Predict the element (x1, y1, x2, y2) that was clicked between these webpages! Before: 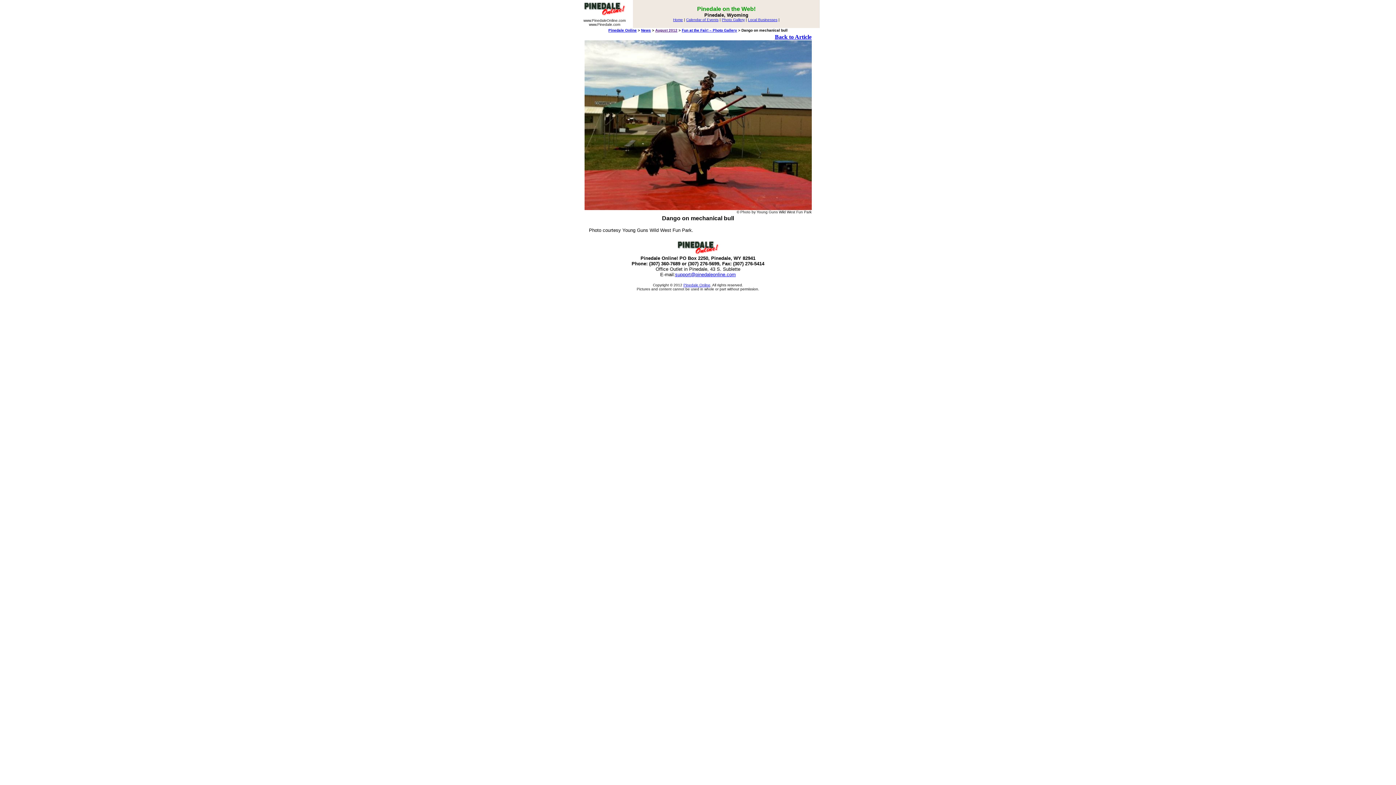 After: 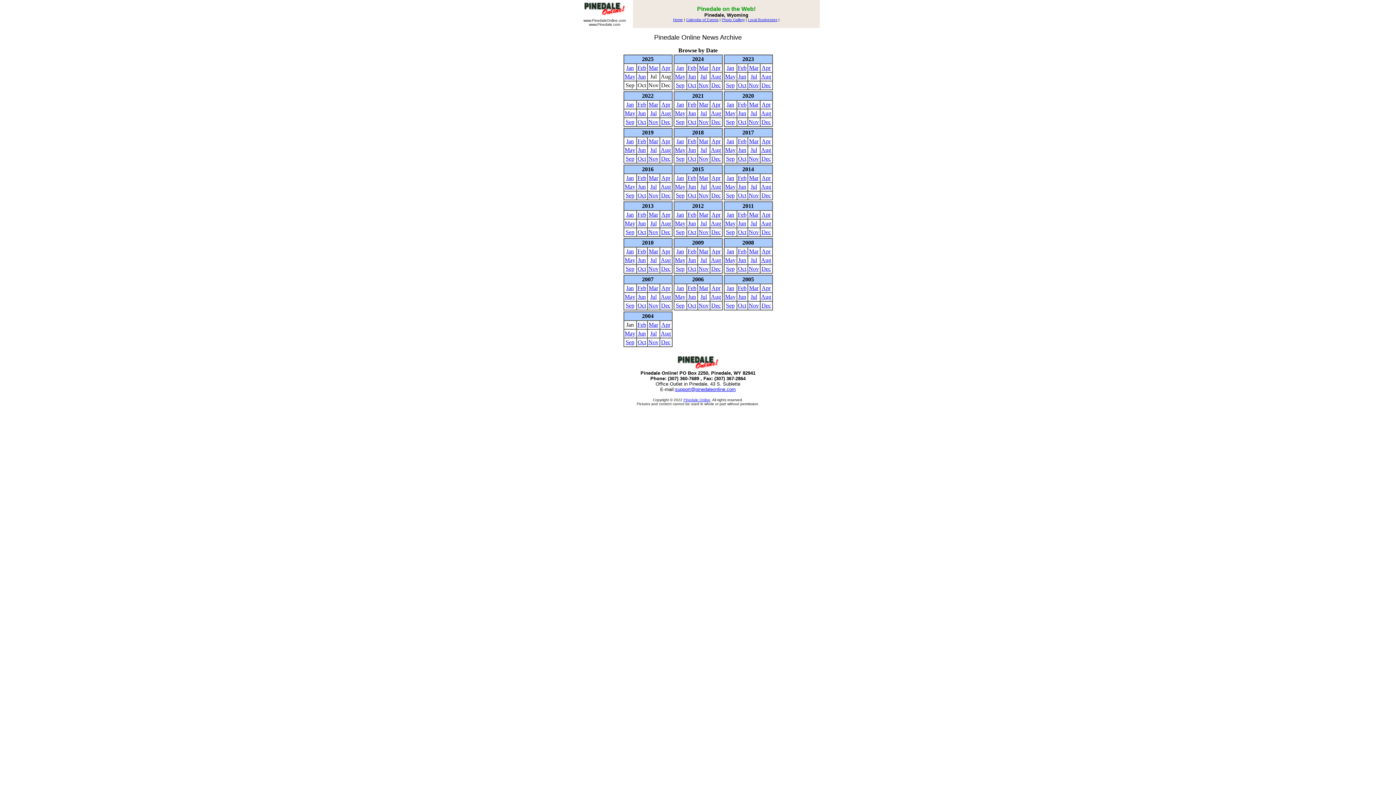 Action: label: News bbox: (641, 28, 651, 32)